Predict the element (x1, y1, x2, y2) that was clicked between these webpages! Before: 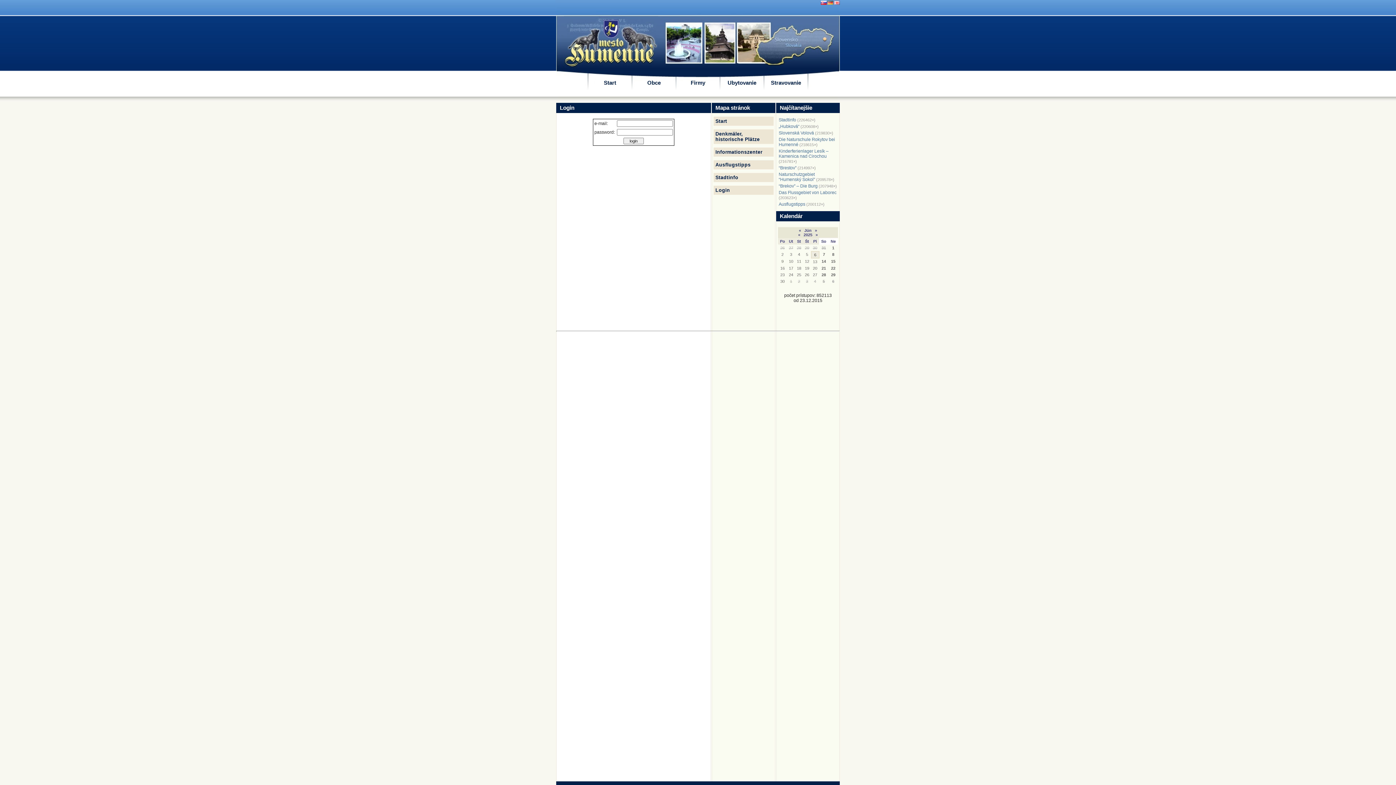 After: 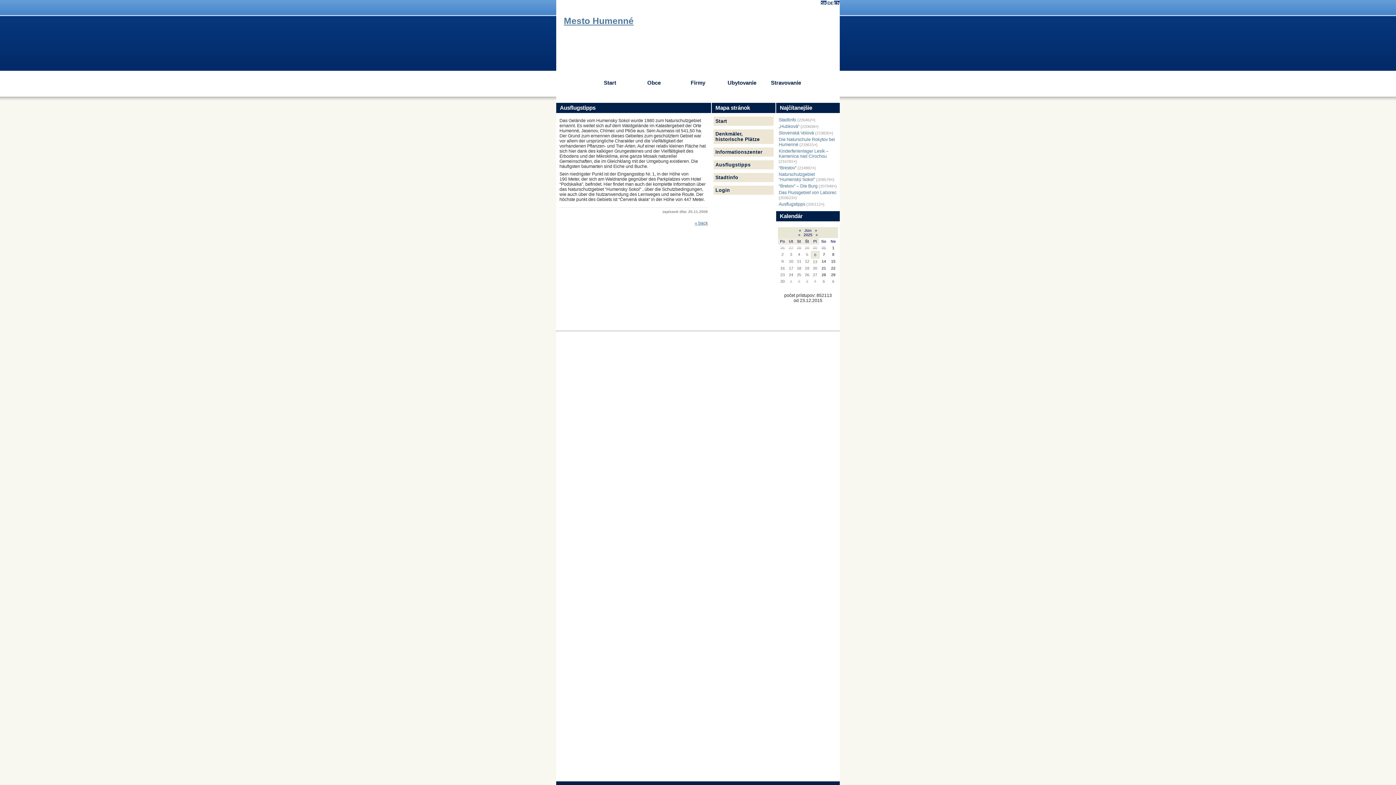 Action: label: Naturschutzgebiet “Humenský Sokol” (209578×) bbox: (778, 171, 838, 182)